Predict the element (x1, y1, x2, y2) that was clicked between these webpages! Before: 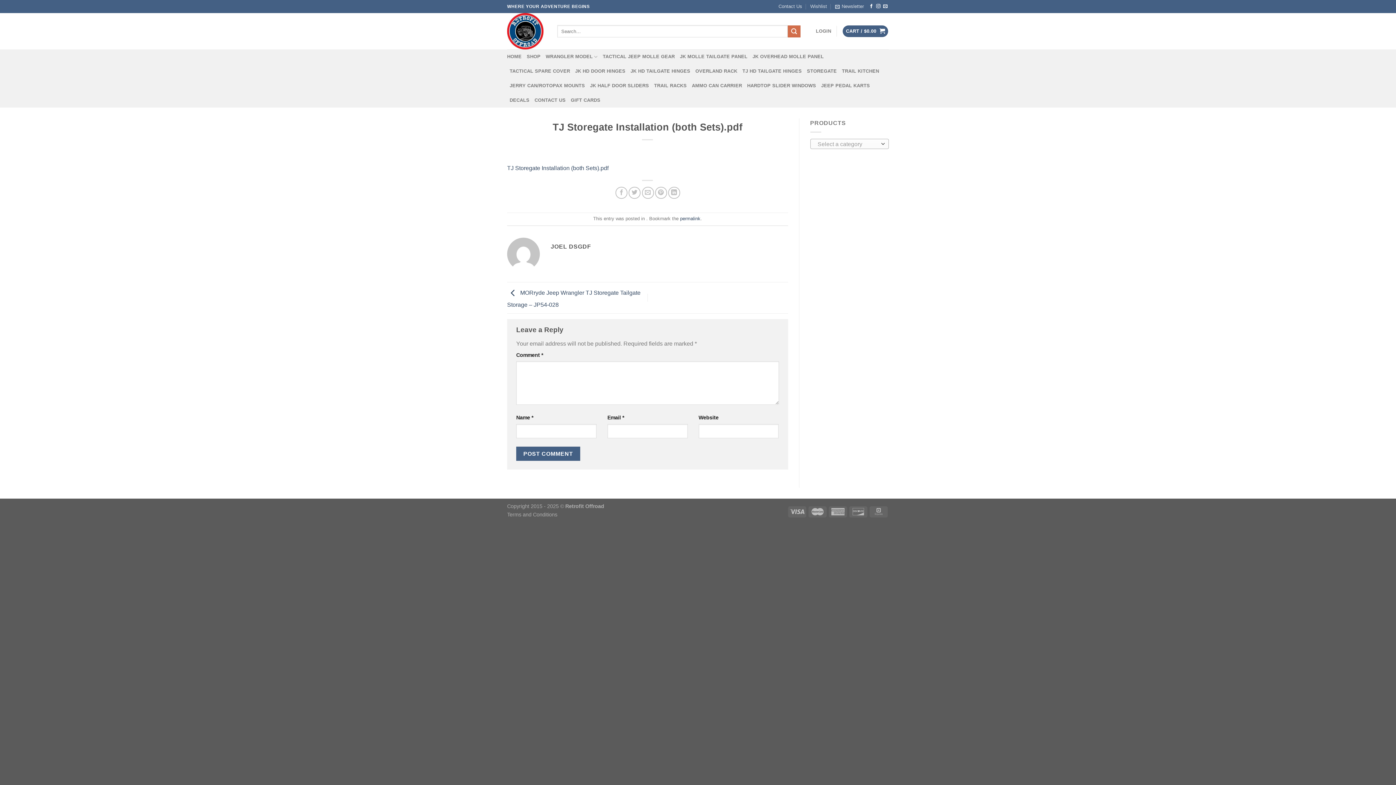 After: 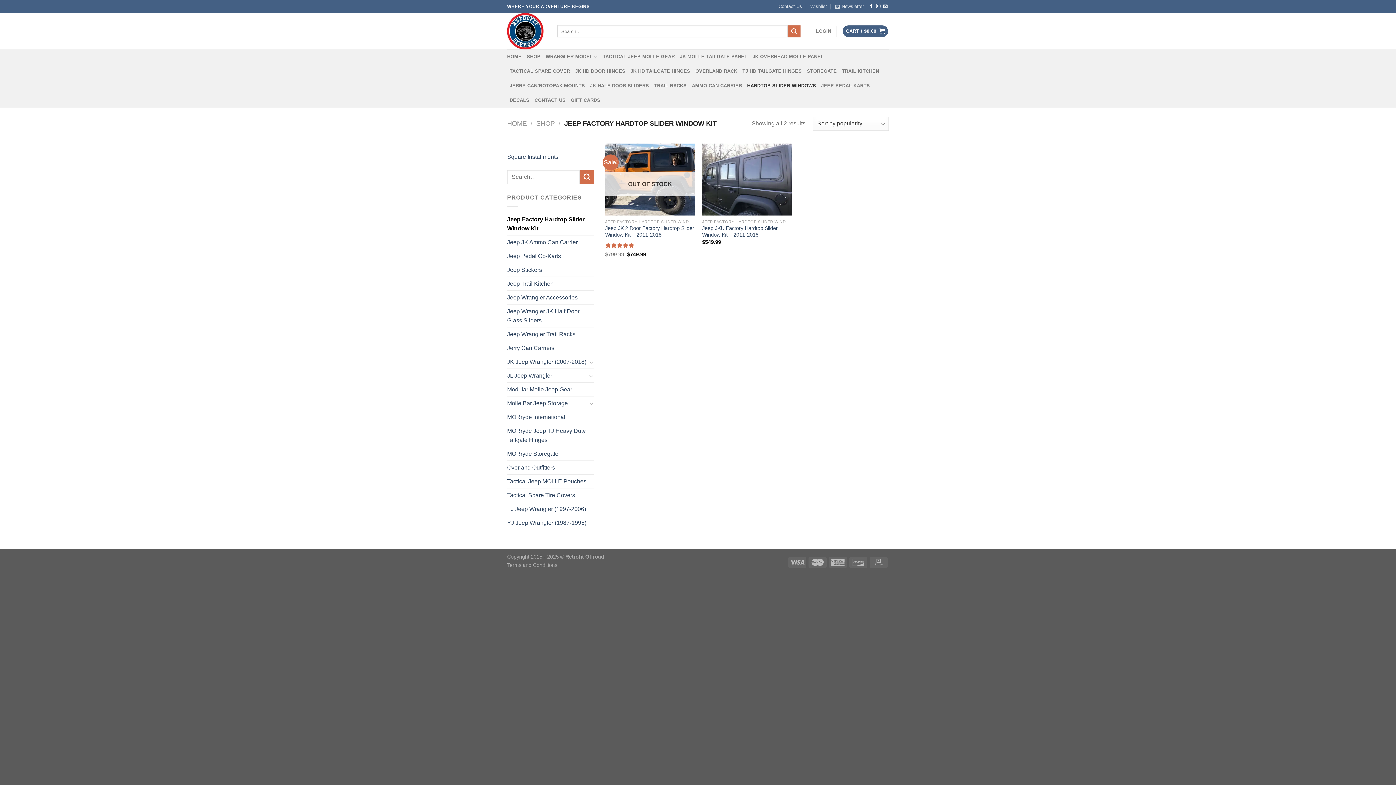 Action: bbox: (747, 78, 816, 93) label: HARDTOP SLIDER WINDOWS